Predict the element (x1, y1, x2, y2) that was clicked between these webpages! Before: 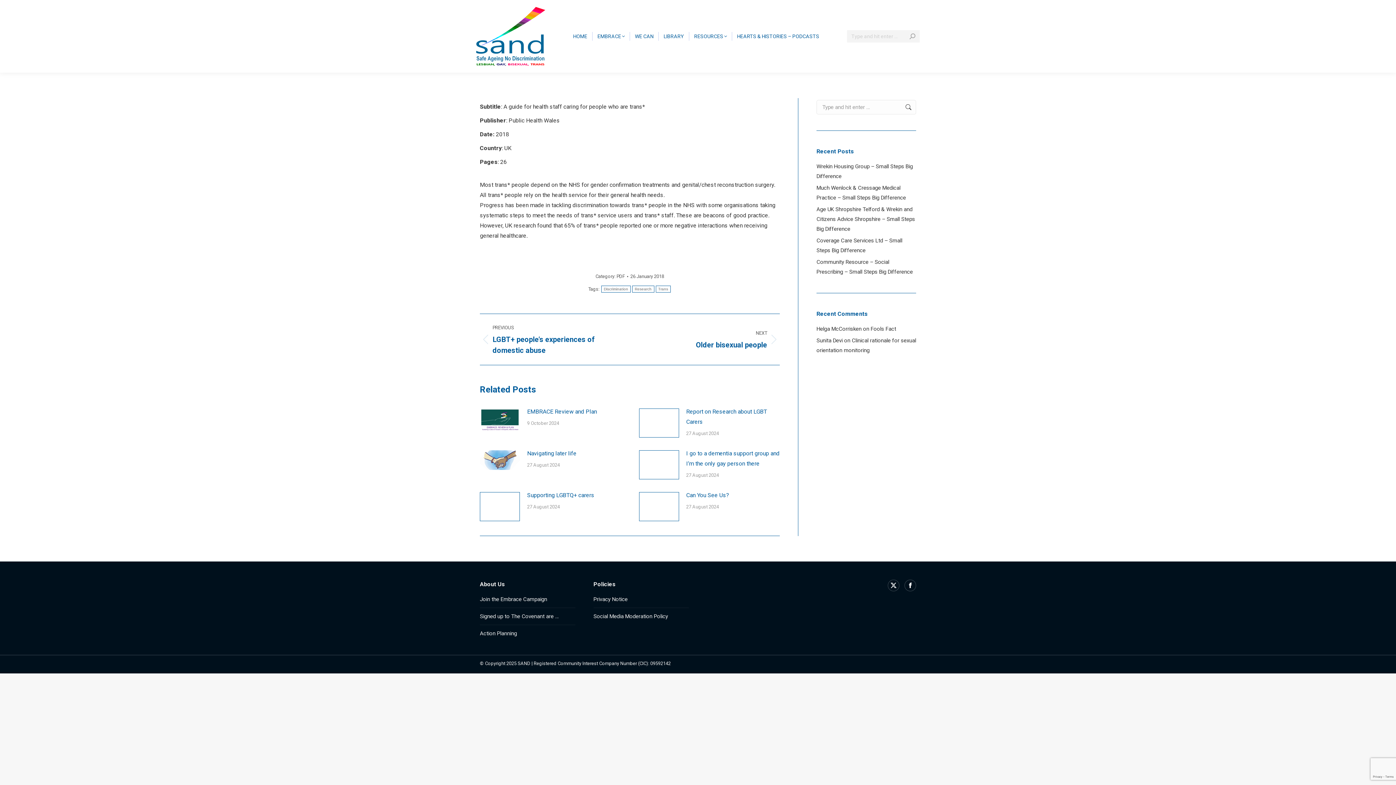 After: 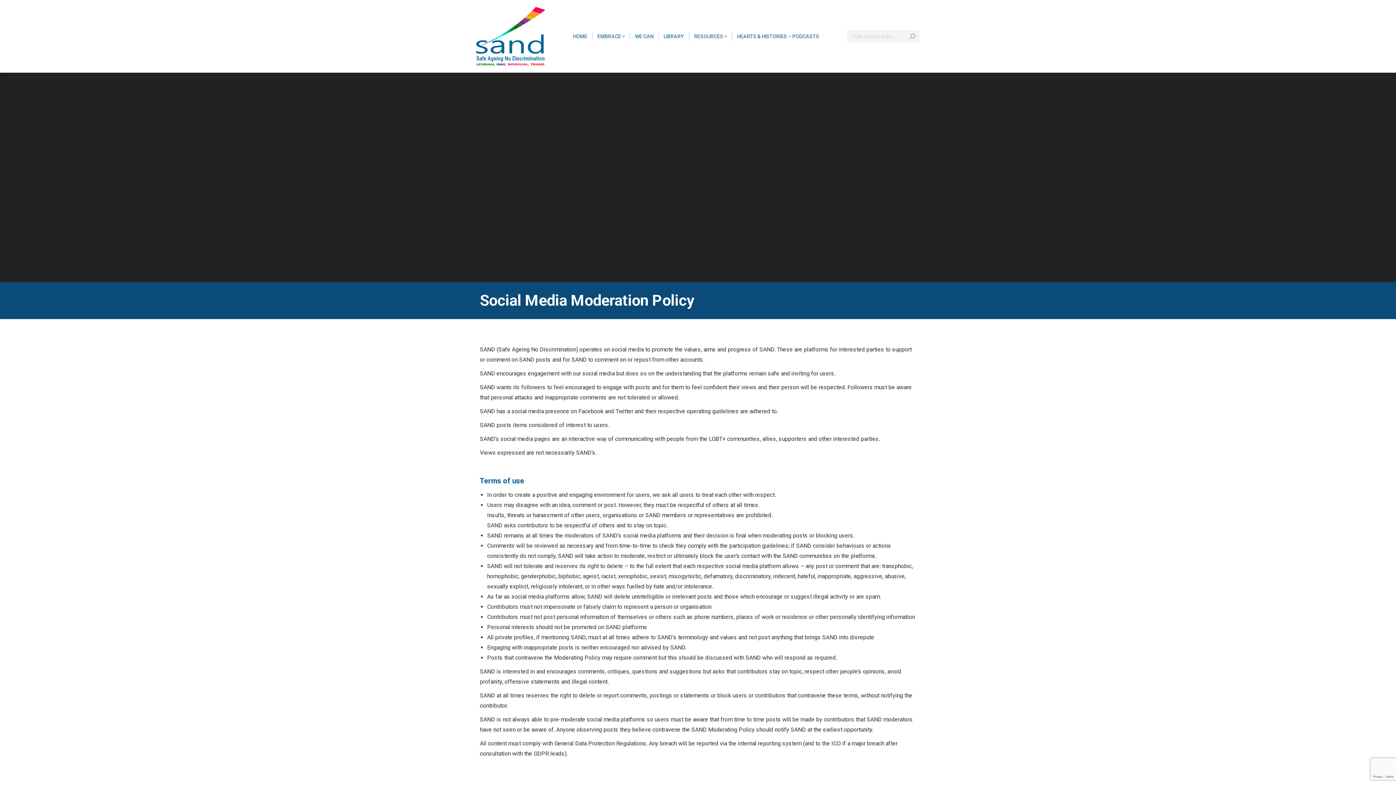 Action: label: Social Media Moderation Policy bbox: (593, 612, 668, 621)